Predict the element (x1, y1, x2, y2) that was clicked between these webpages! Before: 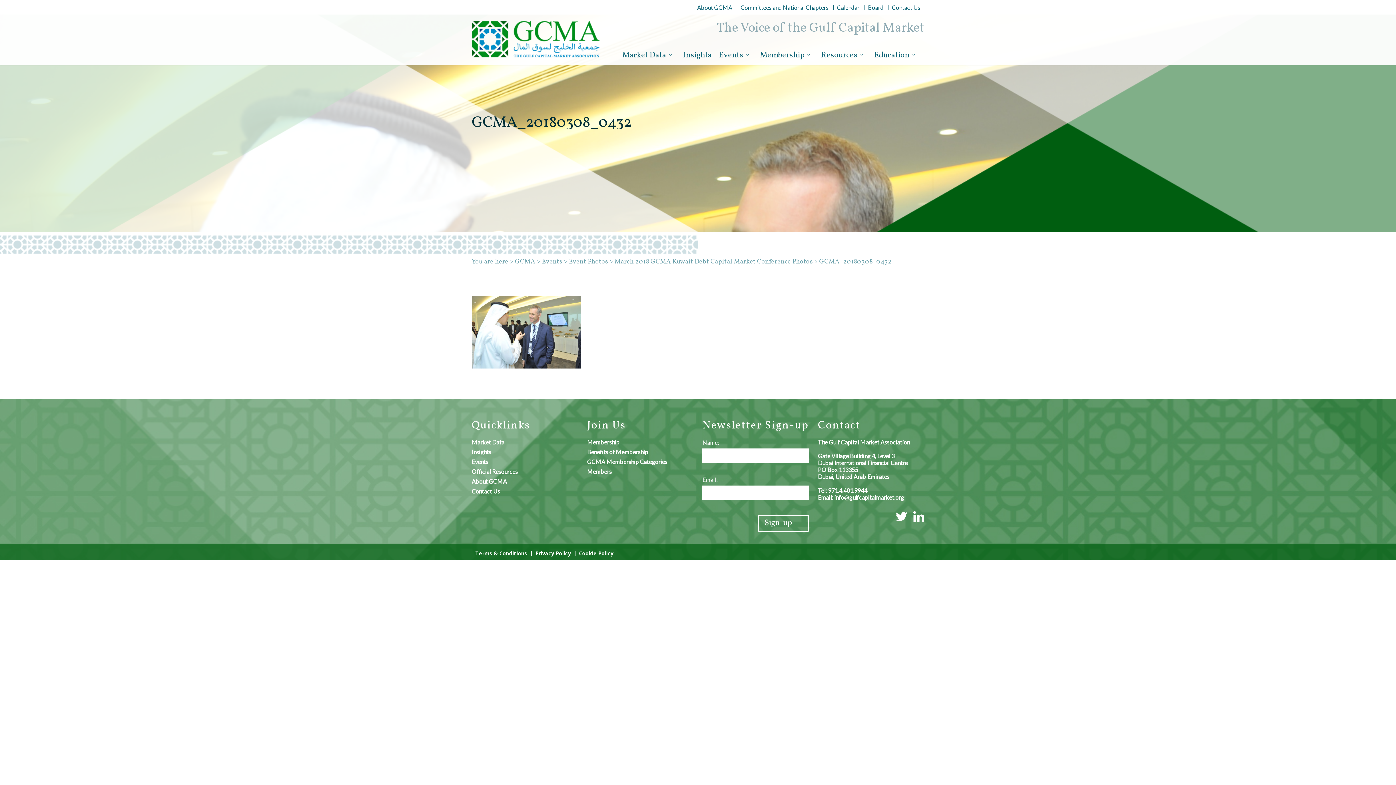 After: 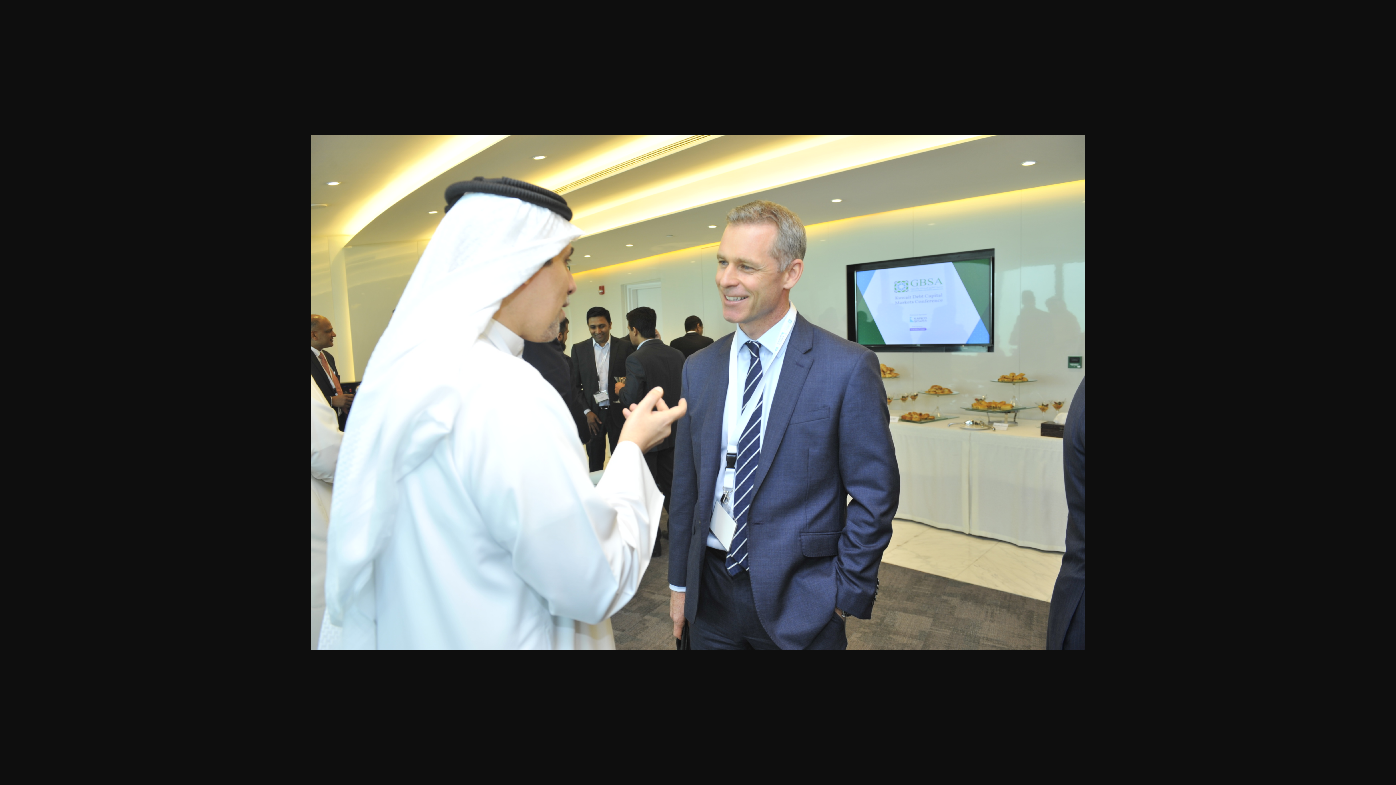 Action: bbox: (471, 368, 580, 375)